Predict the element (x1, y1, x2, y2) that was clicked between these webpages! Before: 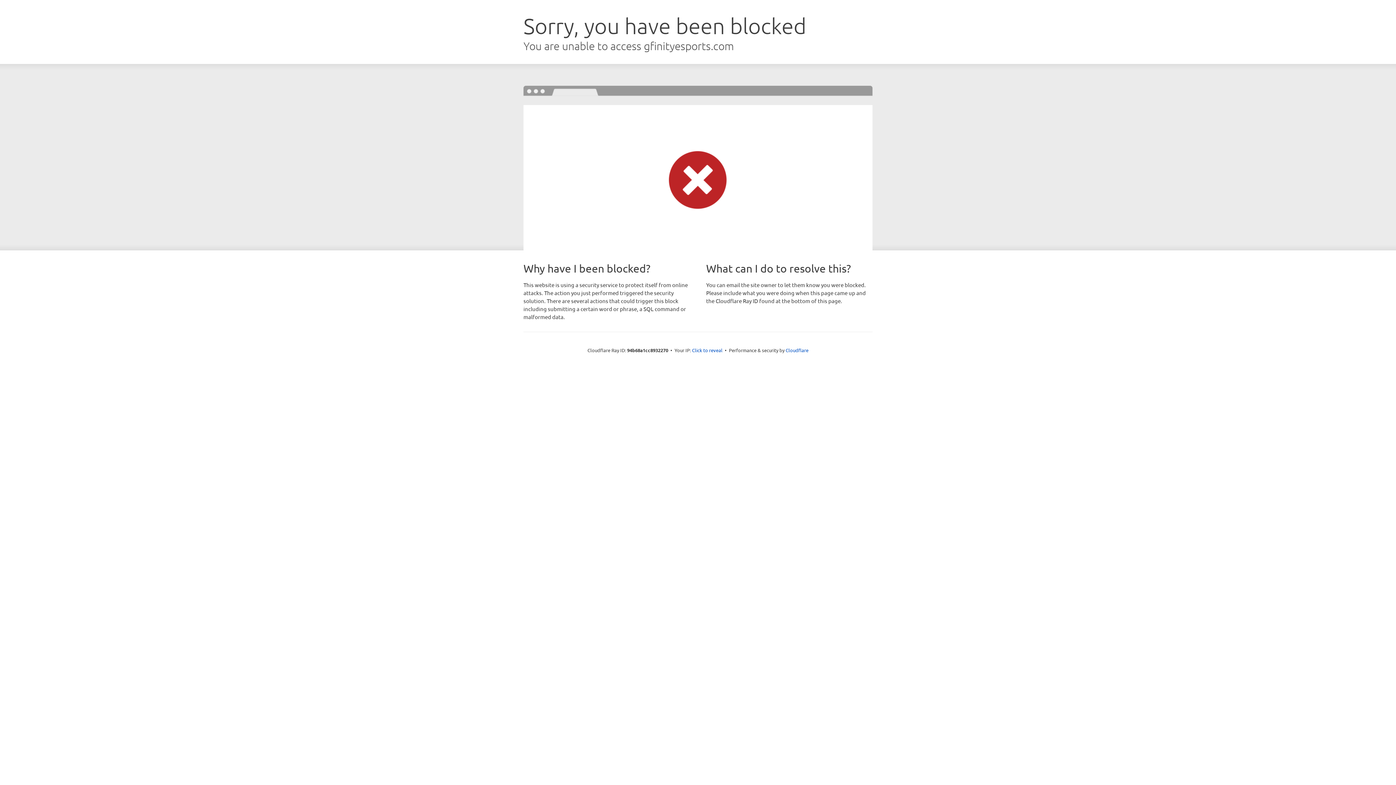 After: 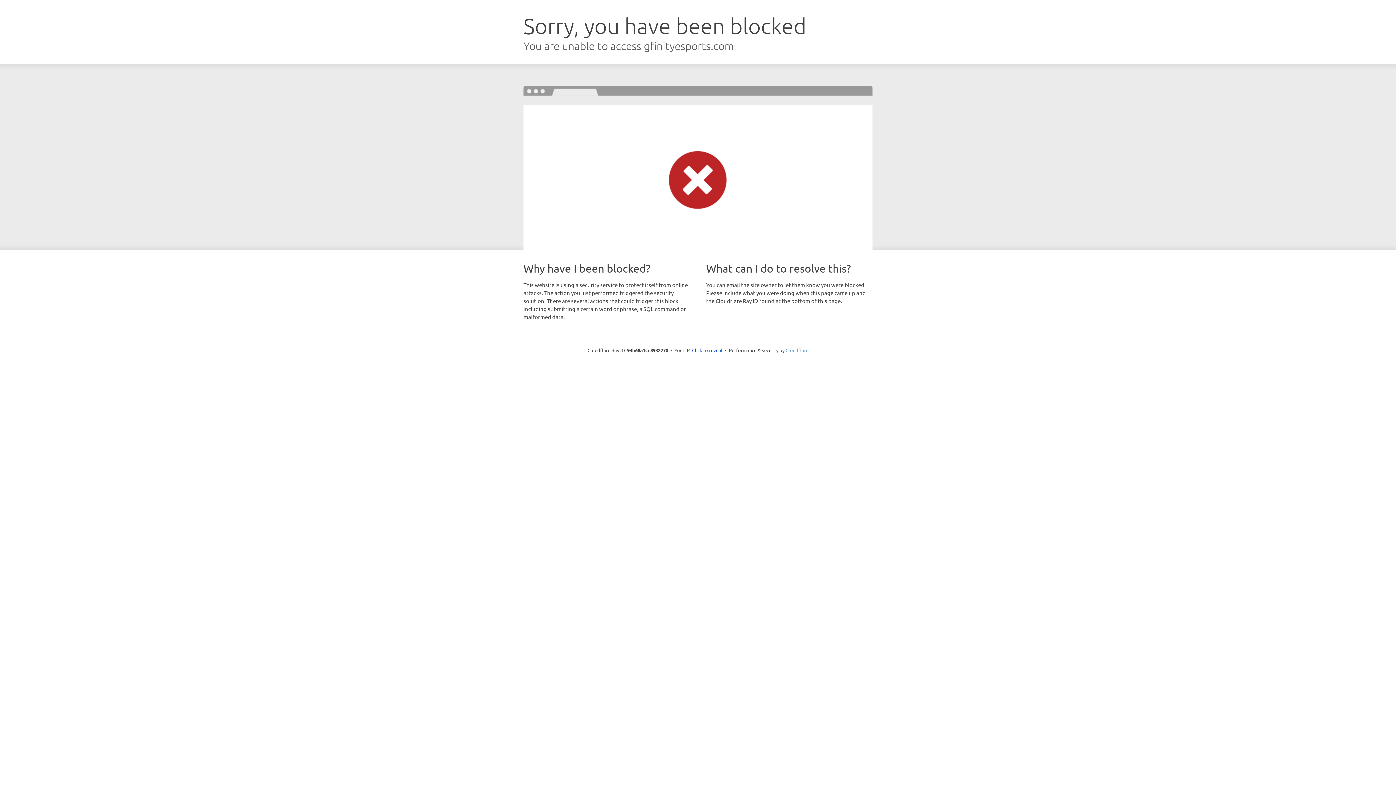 Action: label: Cloudflare bbox: (785, 347, 808, 353)